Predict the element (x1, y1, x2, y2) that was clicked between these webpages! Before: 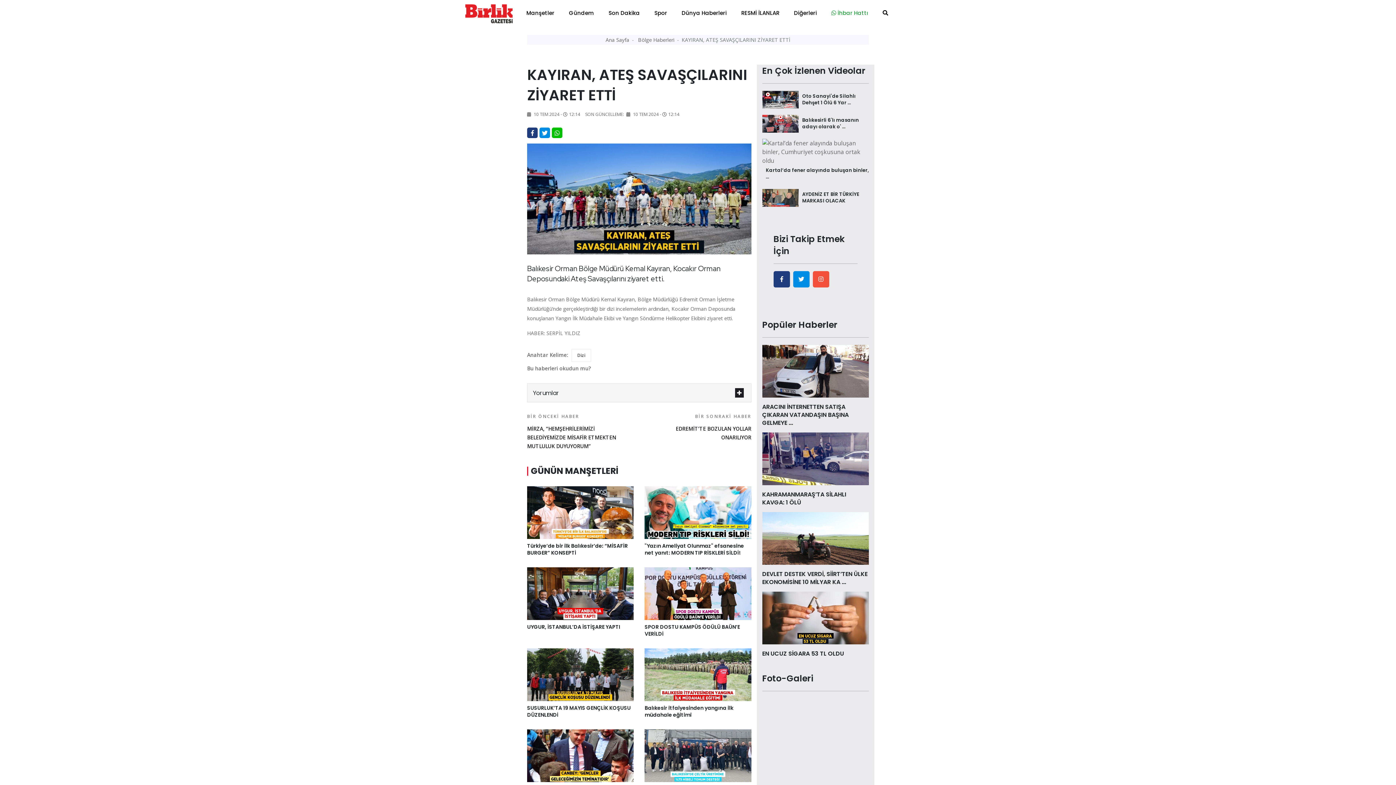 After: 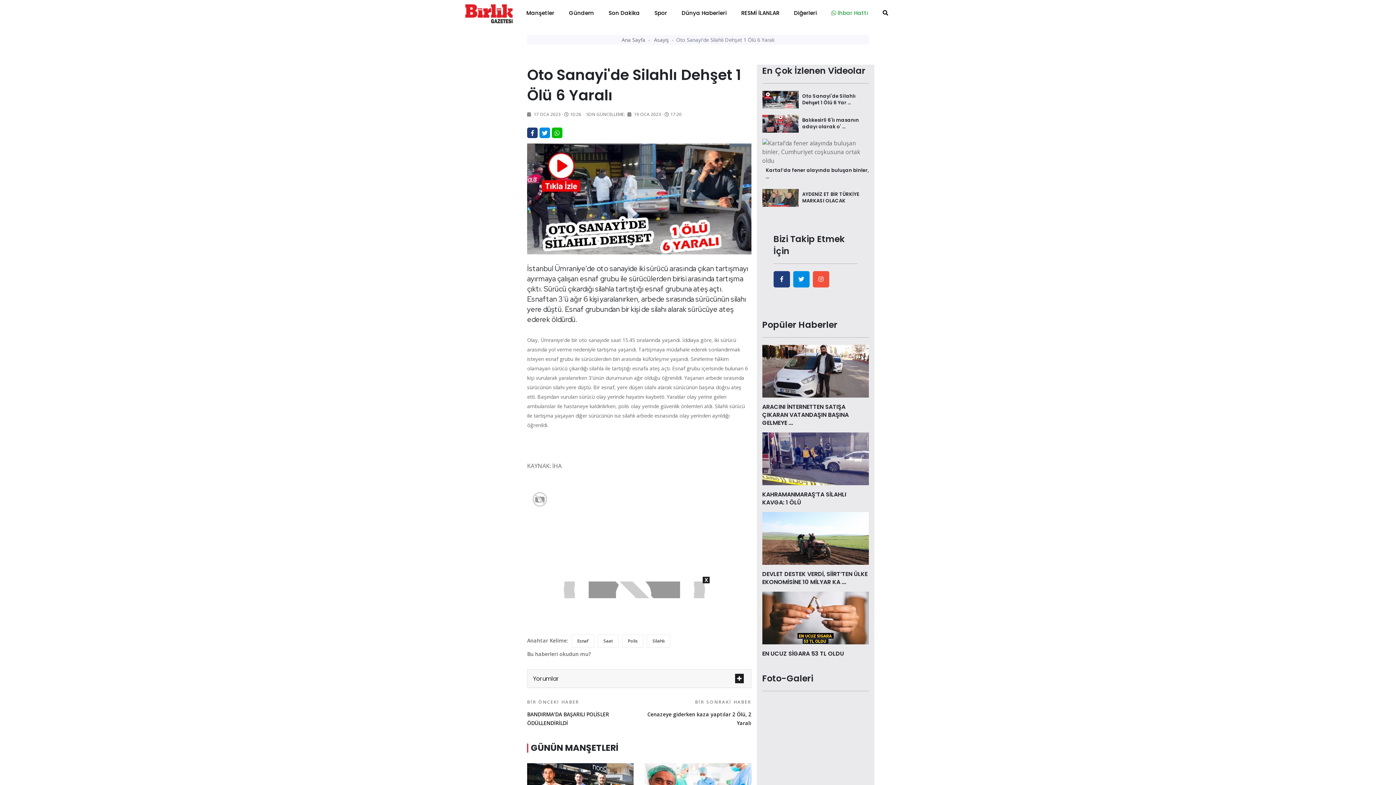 Action: bbox: (762, 95, 798, 103)